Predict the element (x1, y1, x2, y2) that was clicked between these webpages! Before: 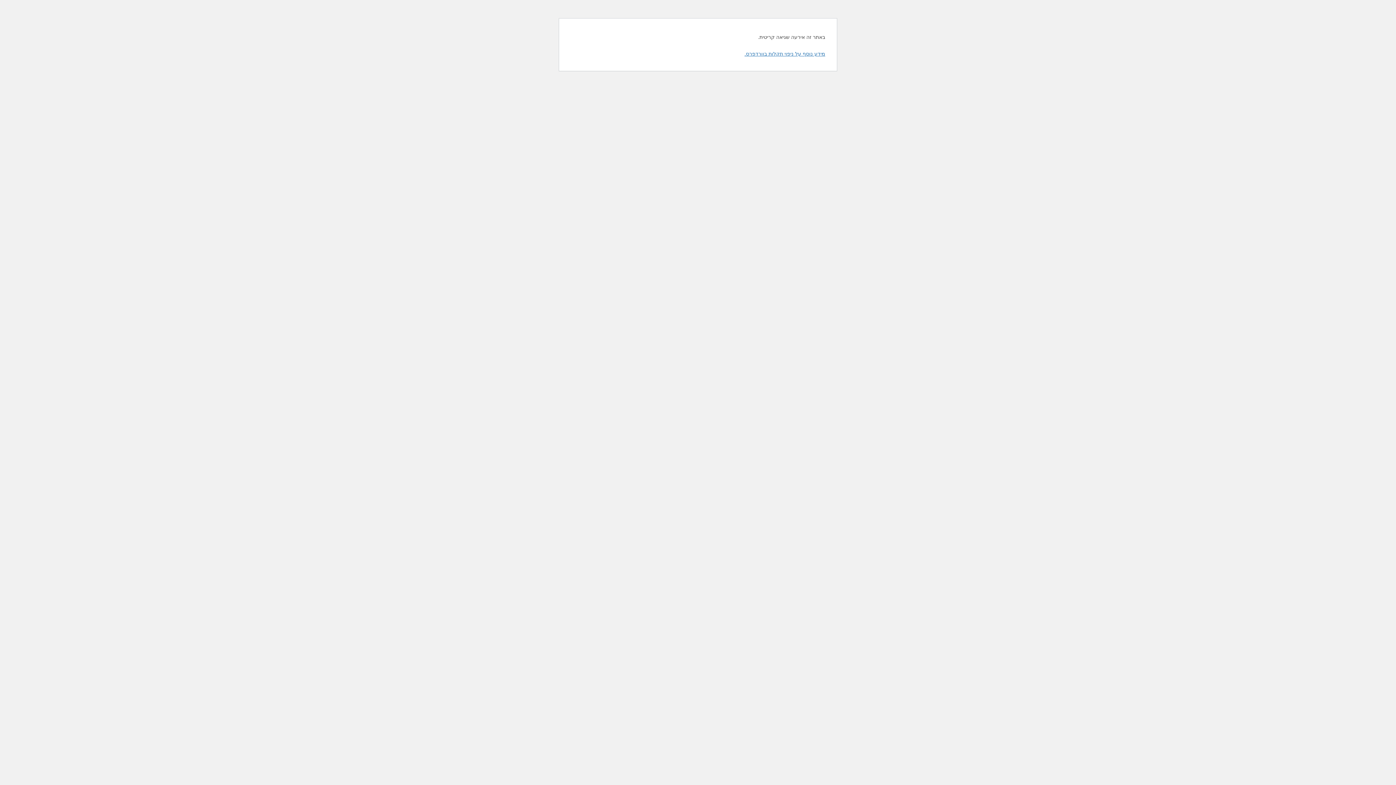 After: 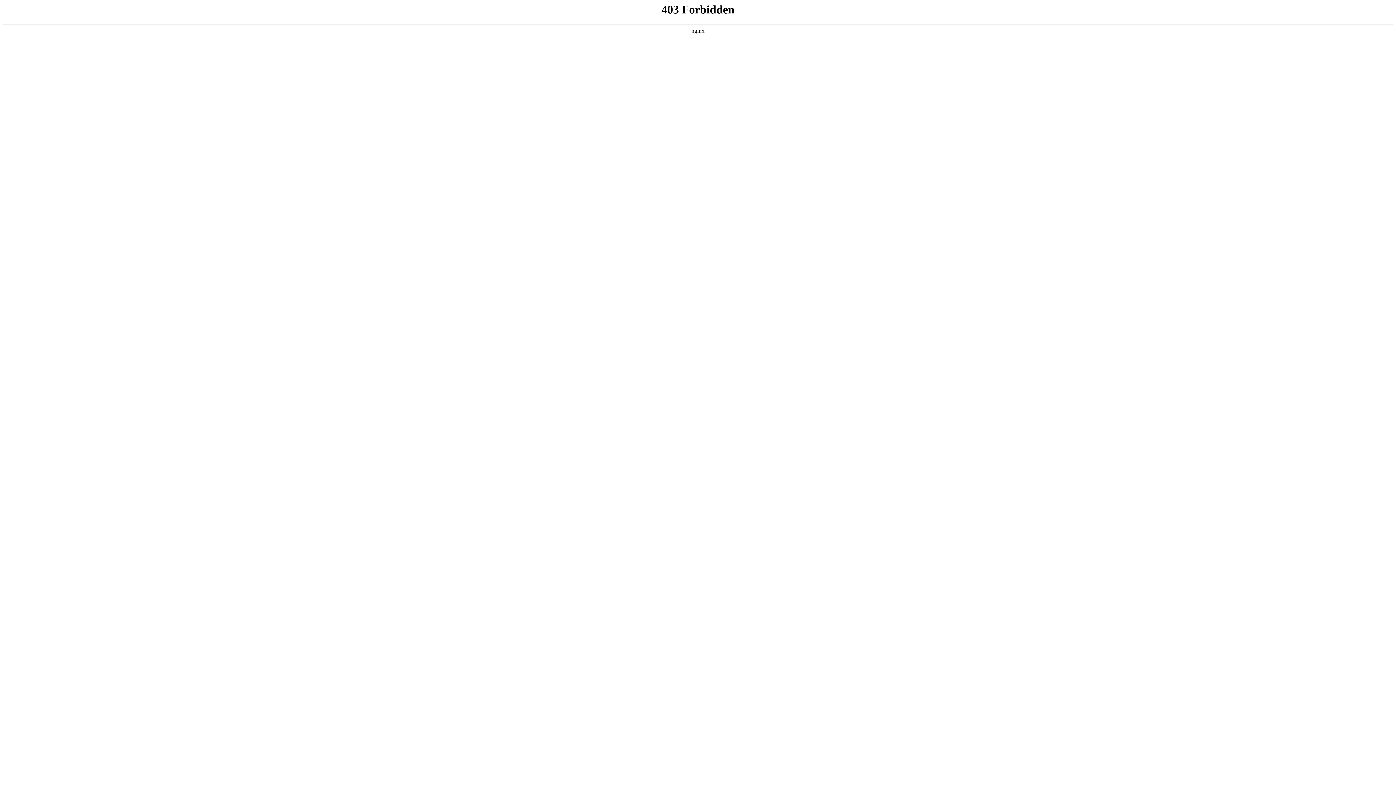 Action: bbox: (744, 50, 825, 56) label: מידע נוסף על ניפוי תקלות בוורדפרס.